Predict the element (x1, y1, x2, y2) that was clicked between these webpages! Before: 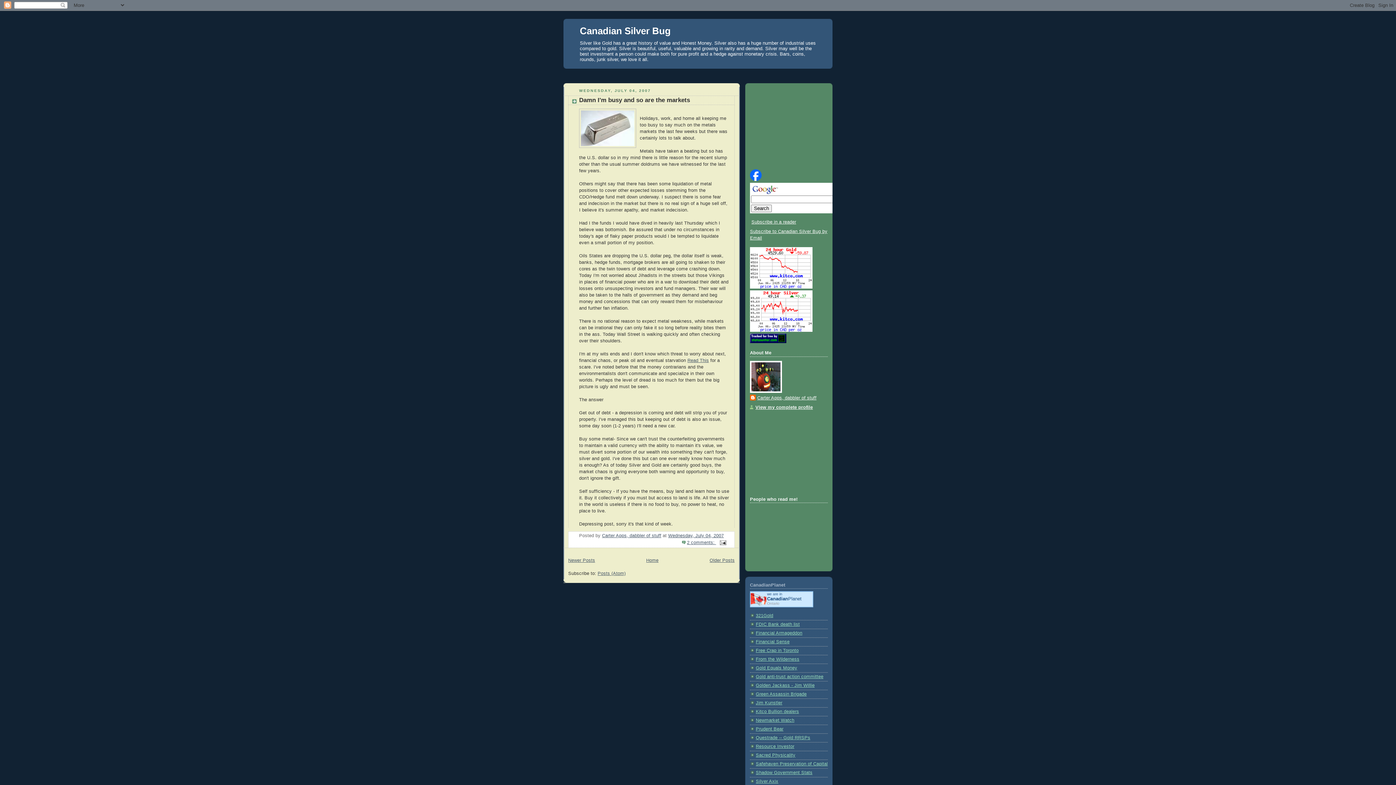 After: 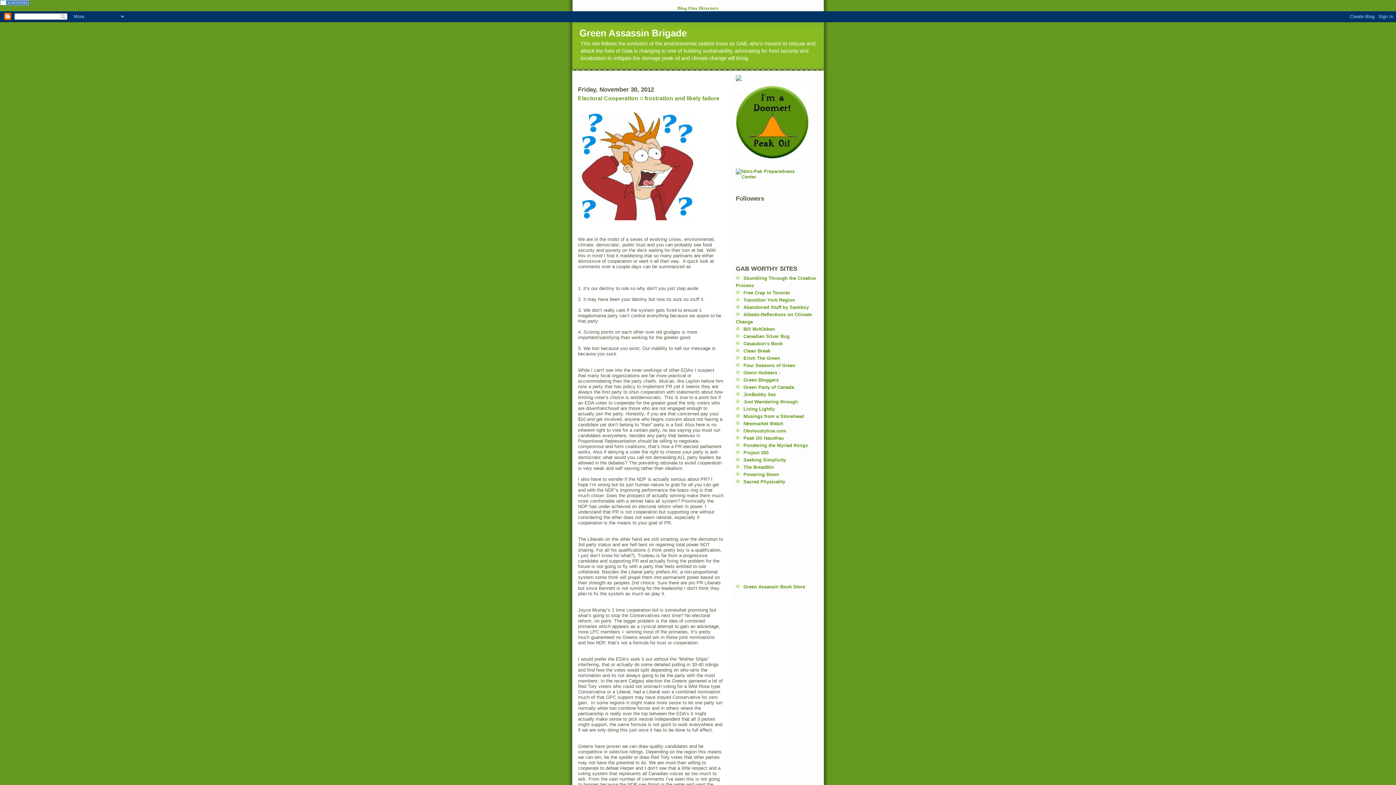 Action: bbox: (756, 692, 806, 697) label: Green Assassin Brigade